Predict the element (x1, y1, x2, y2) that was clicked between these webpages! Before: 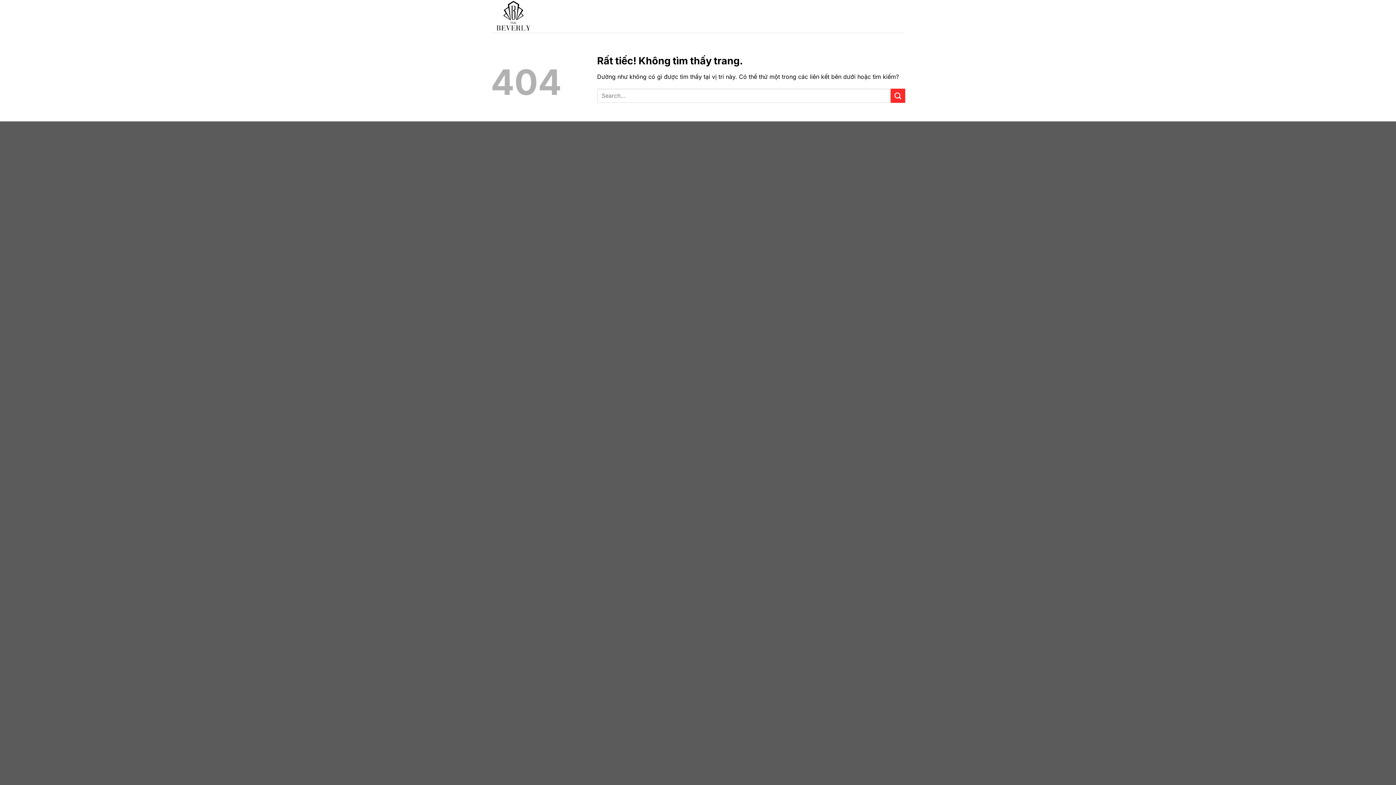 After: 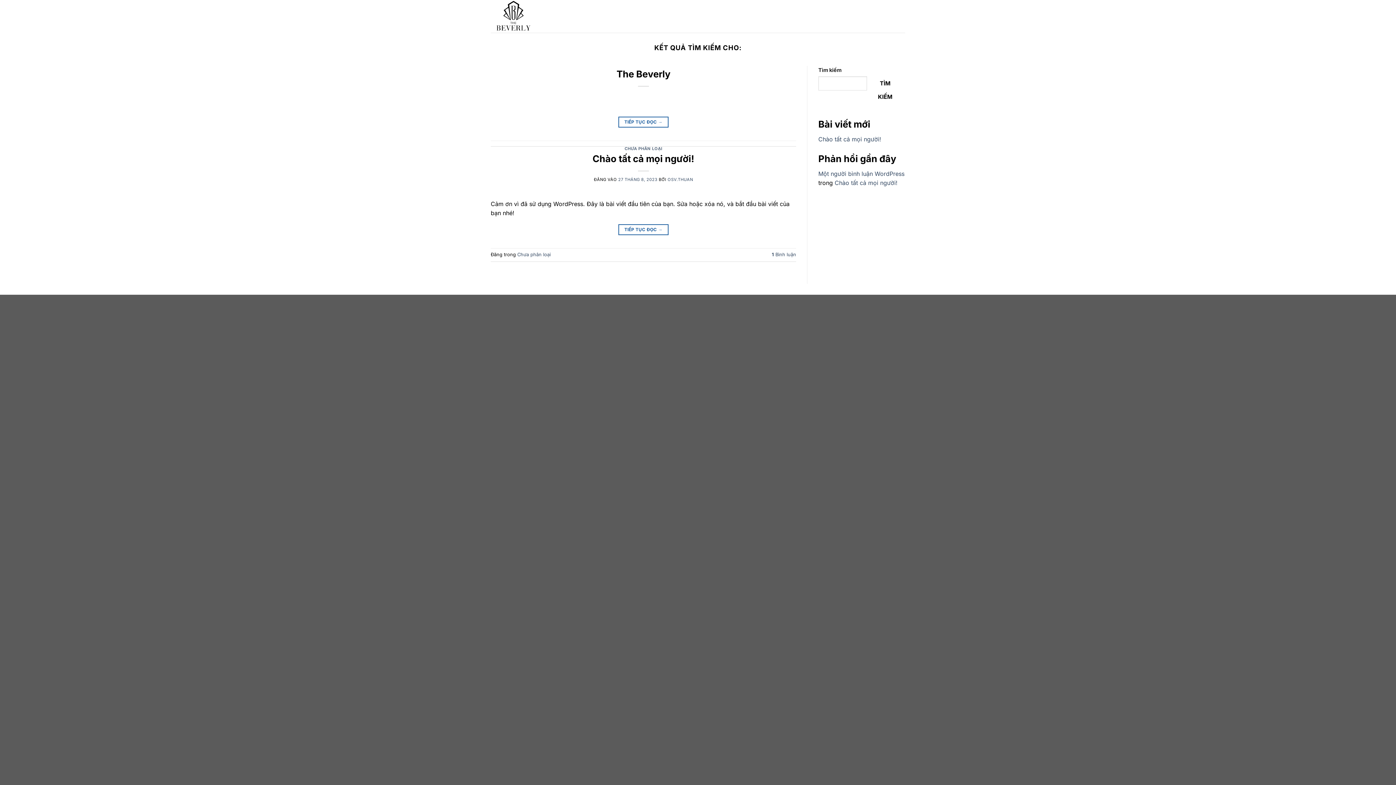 Action: label: Gửi bbox: (890, 88, 905, 103)